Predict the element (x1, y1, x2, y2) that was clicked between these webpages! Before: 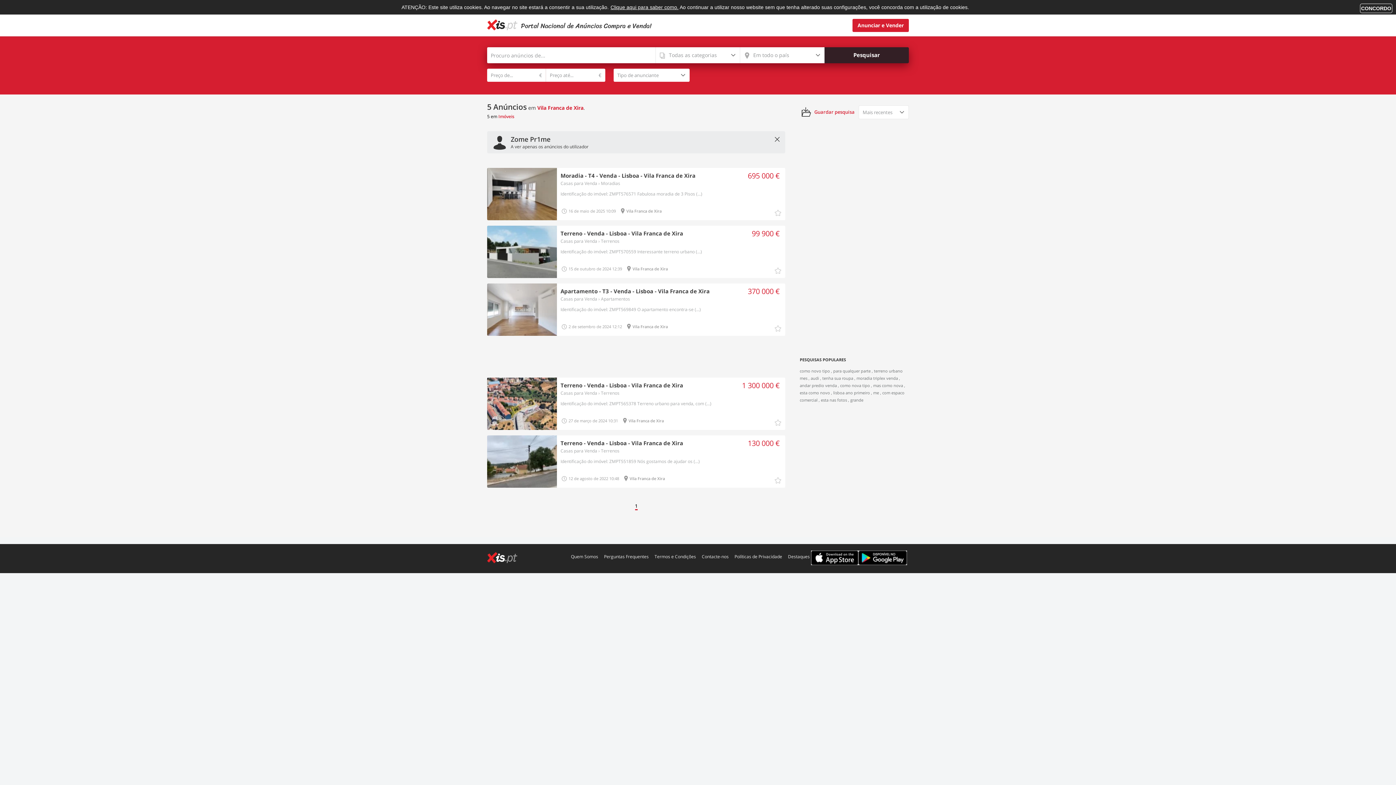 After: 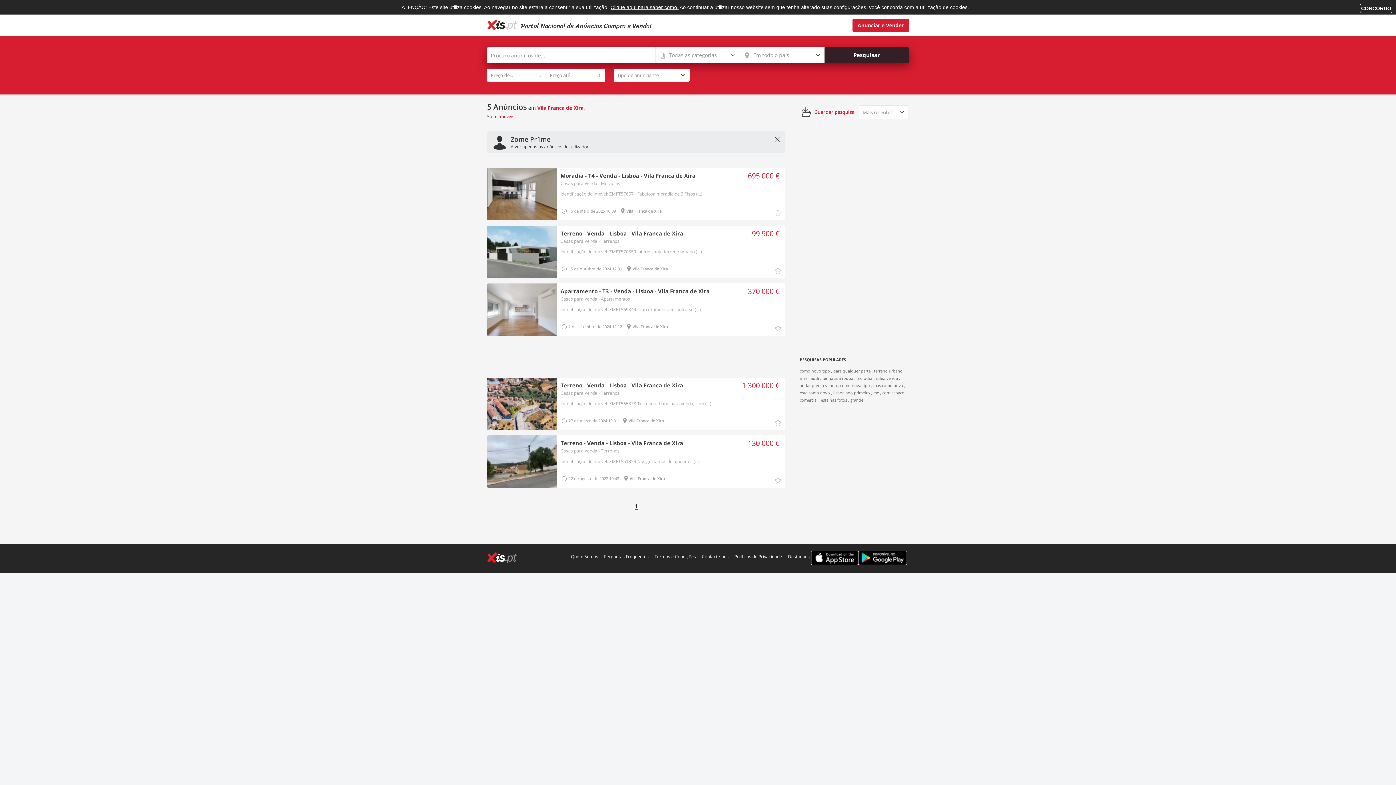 Action: bbox: (537, 104, 583, 111) label: Vila Franca de Xira